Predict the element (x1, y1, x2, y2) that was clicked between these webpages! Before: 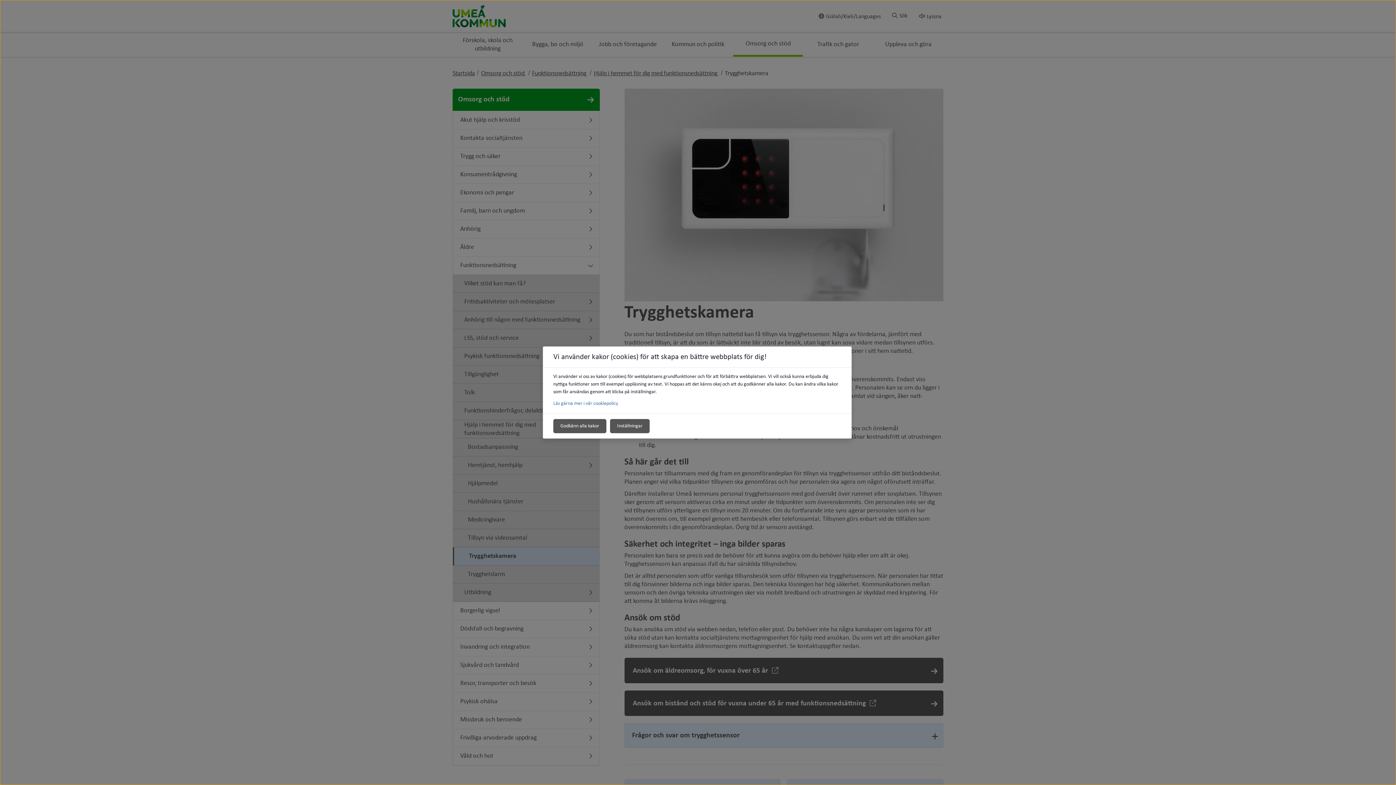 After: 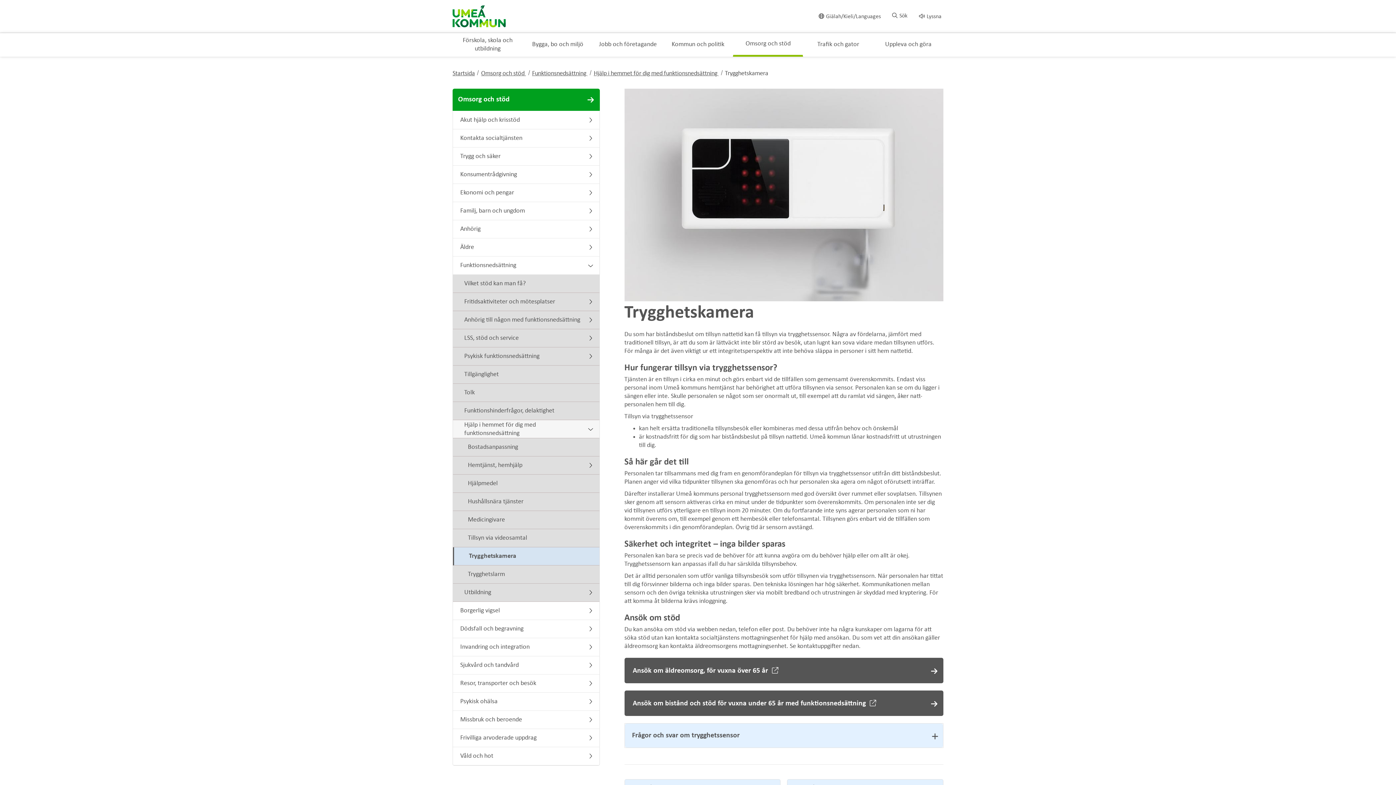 Action: bbox: (553, 419, 606, 433) label: Godkänn alla kakor